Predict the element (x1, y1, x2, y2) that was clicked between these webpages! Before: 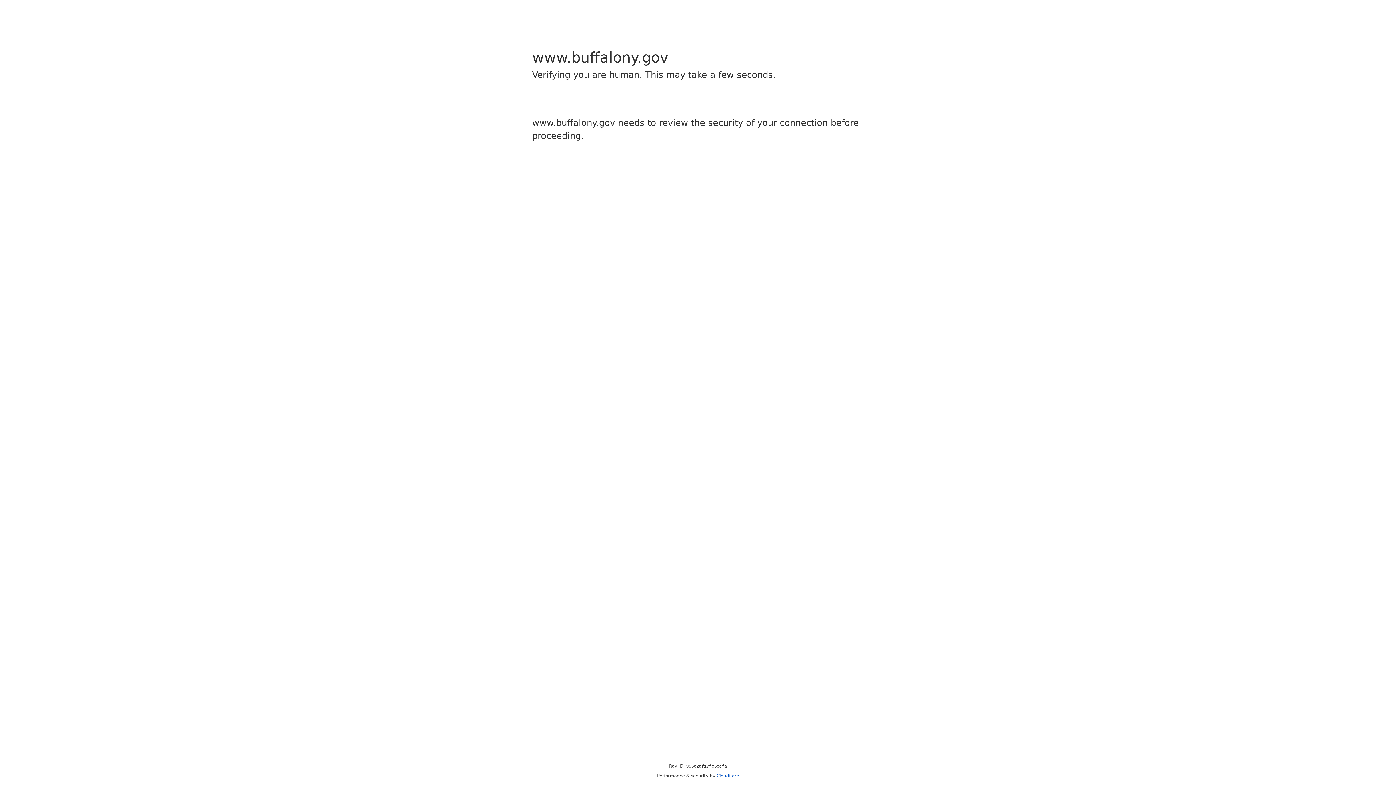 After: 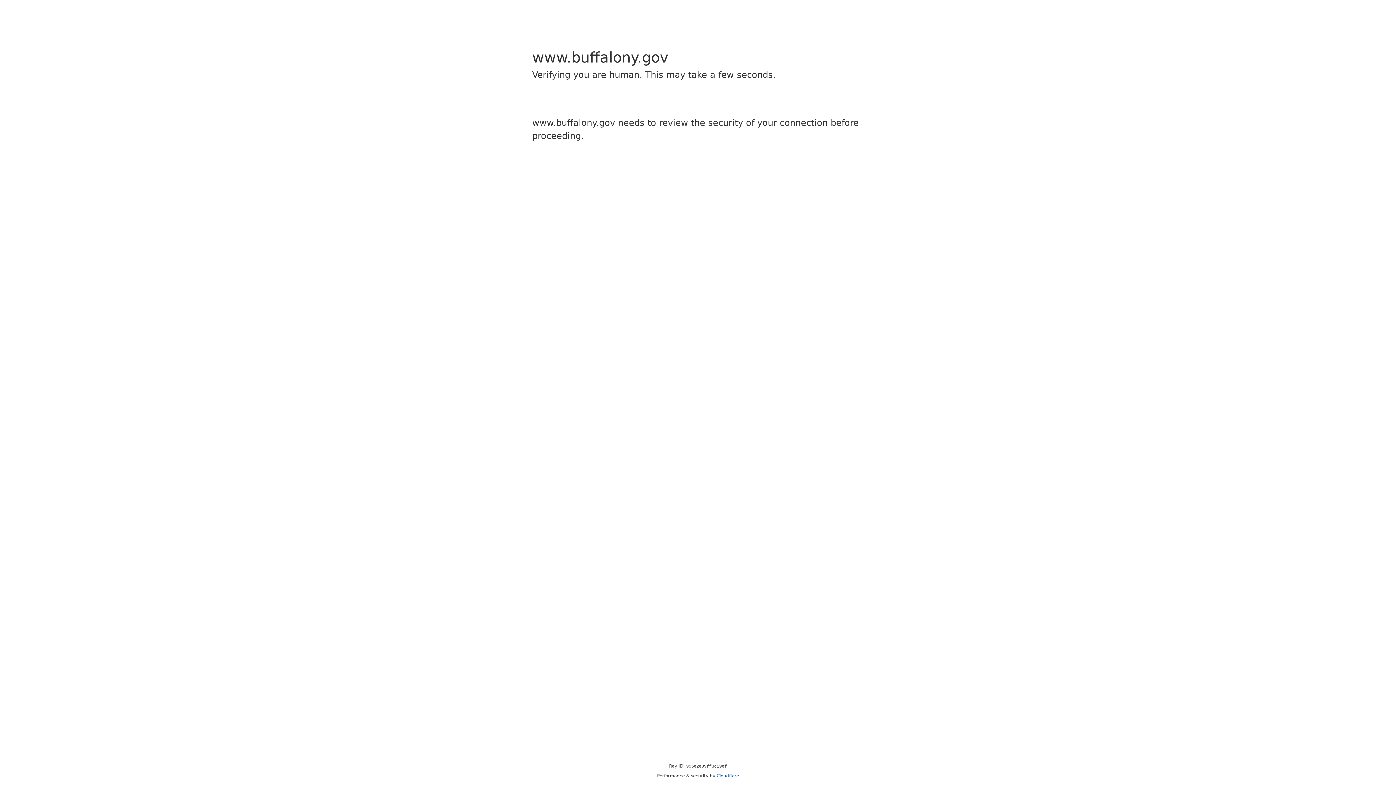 Action: label: Cloudflare bbox: (716, 773, 739, 778)